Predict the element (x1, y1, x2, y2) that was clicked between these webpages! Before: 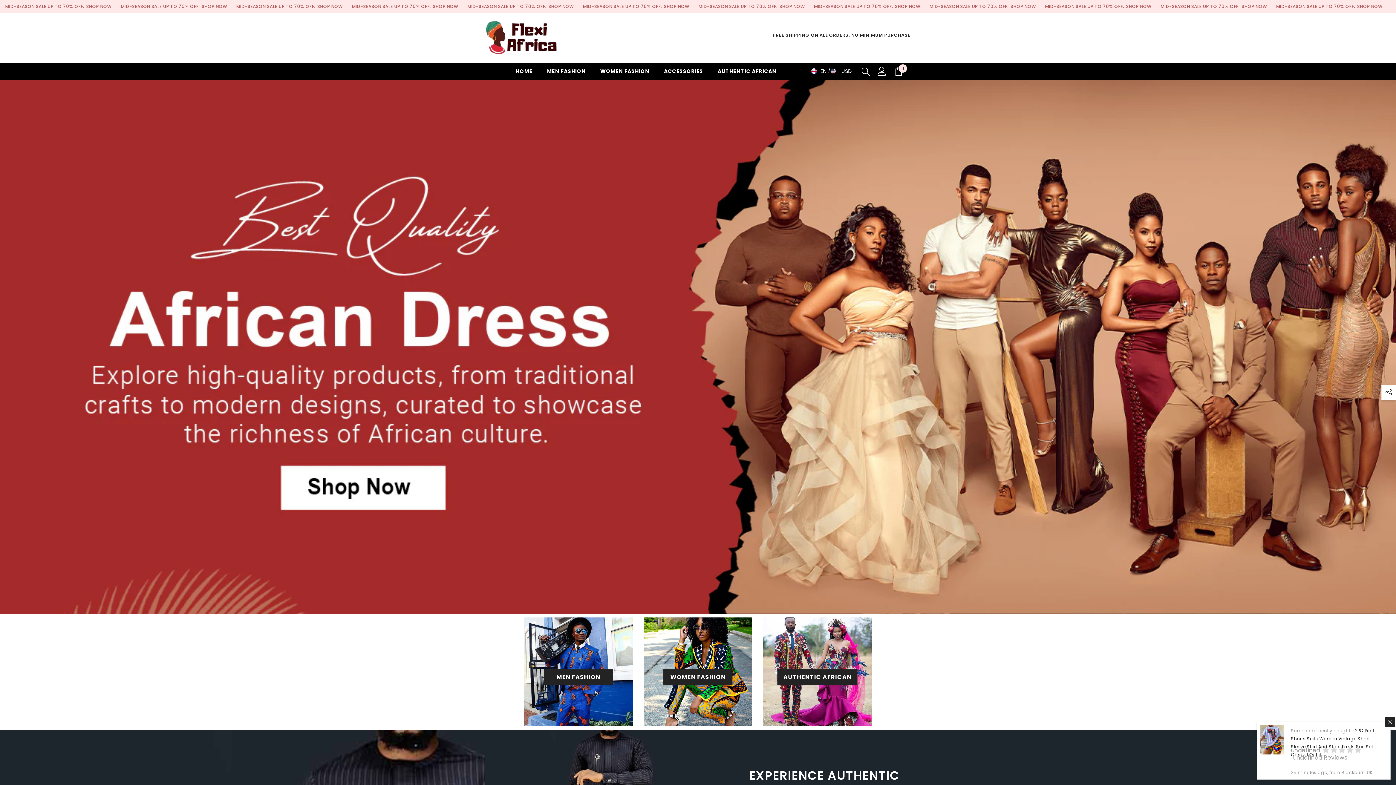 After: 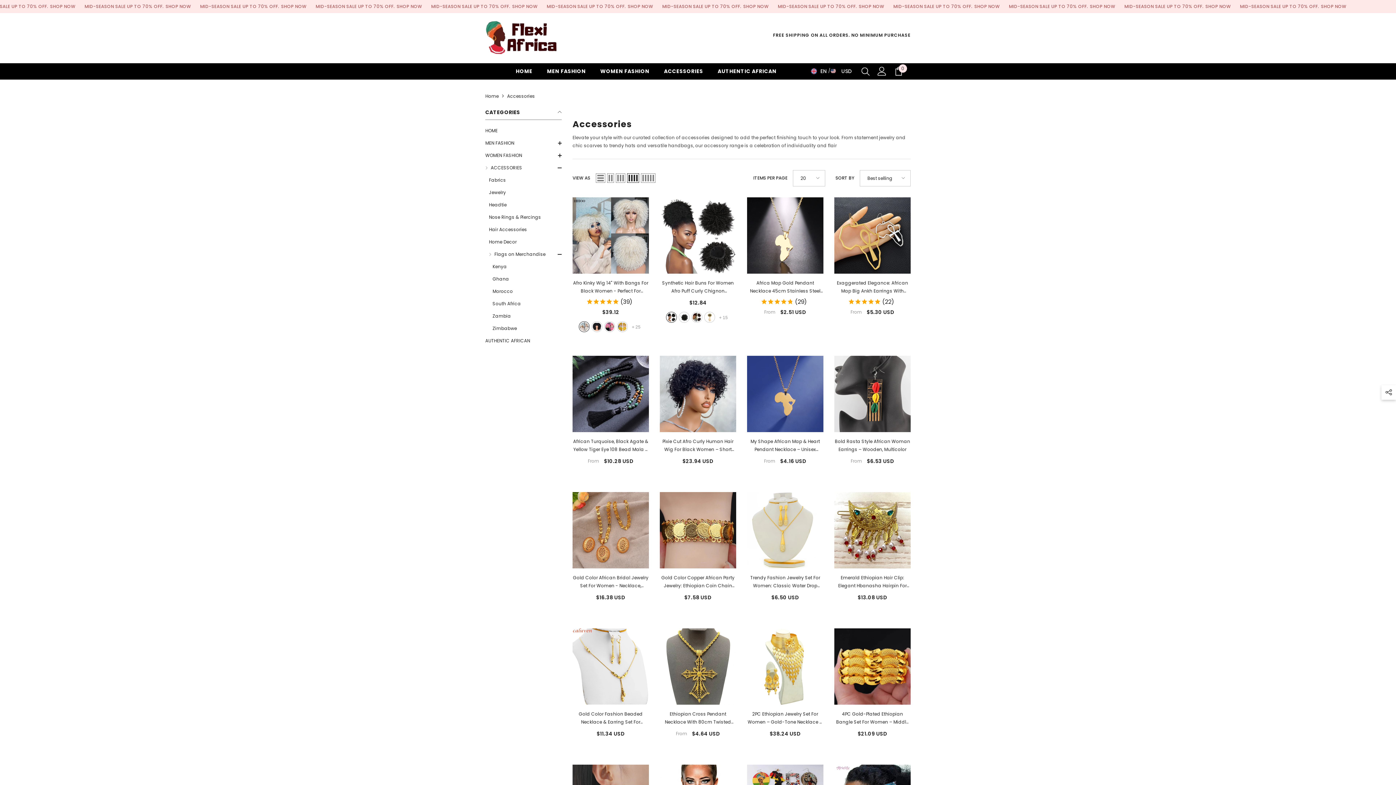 Action: label: ACCESSORIES bbox: (656, 67, 710, 79)